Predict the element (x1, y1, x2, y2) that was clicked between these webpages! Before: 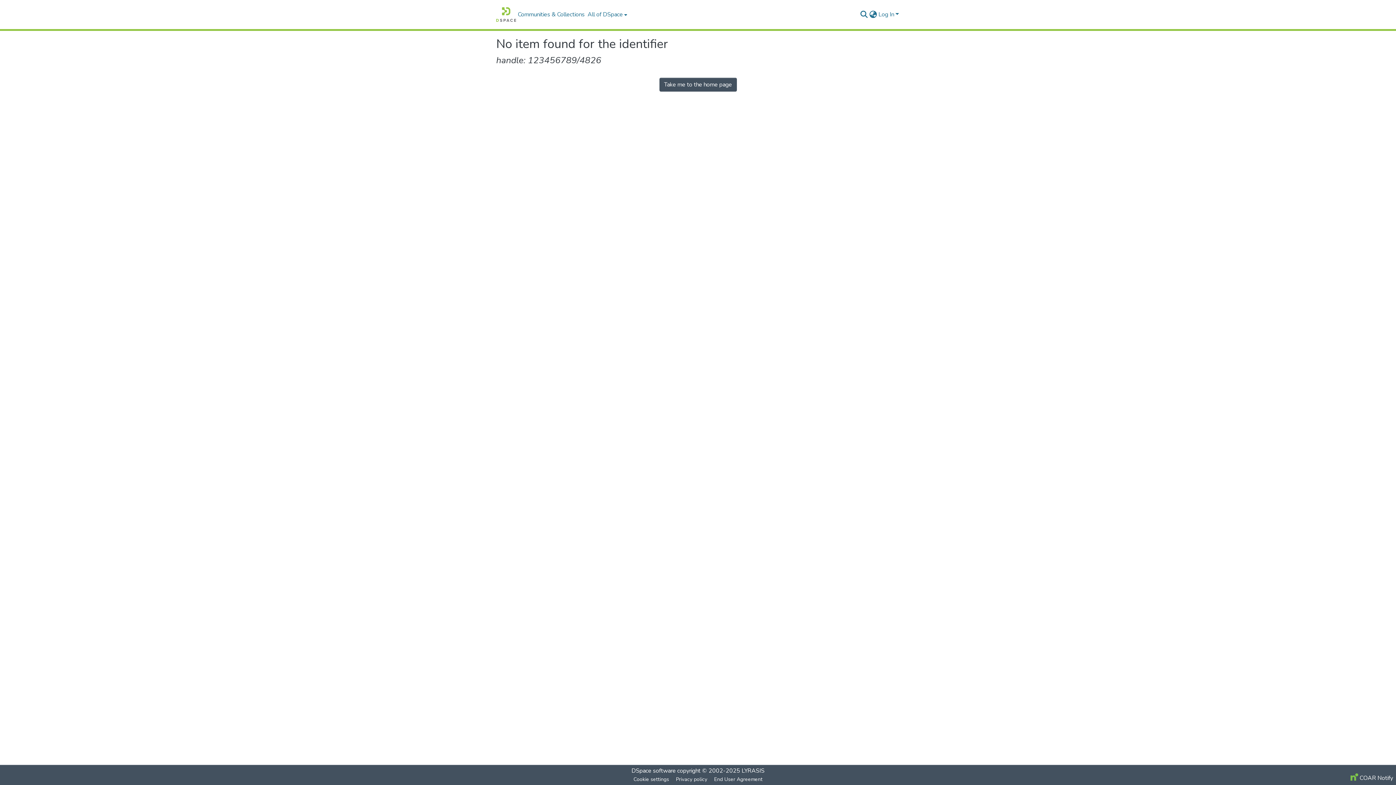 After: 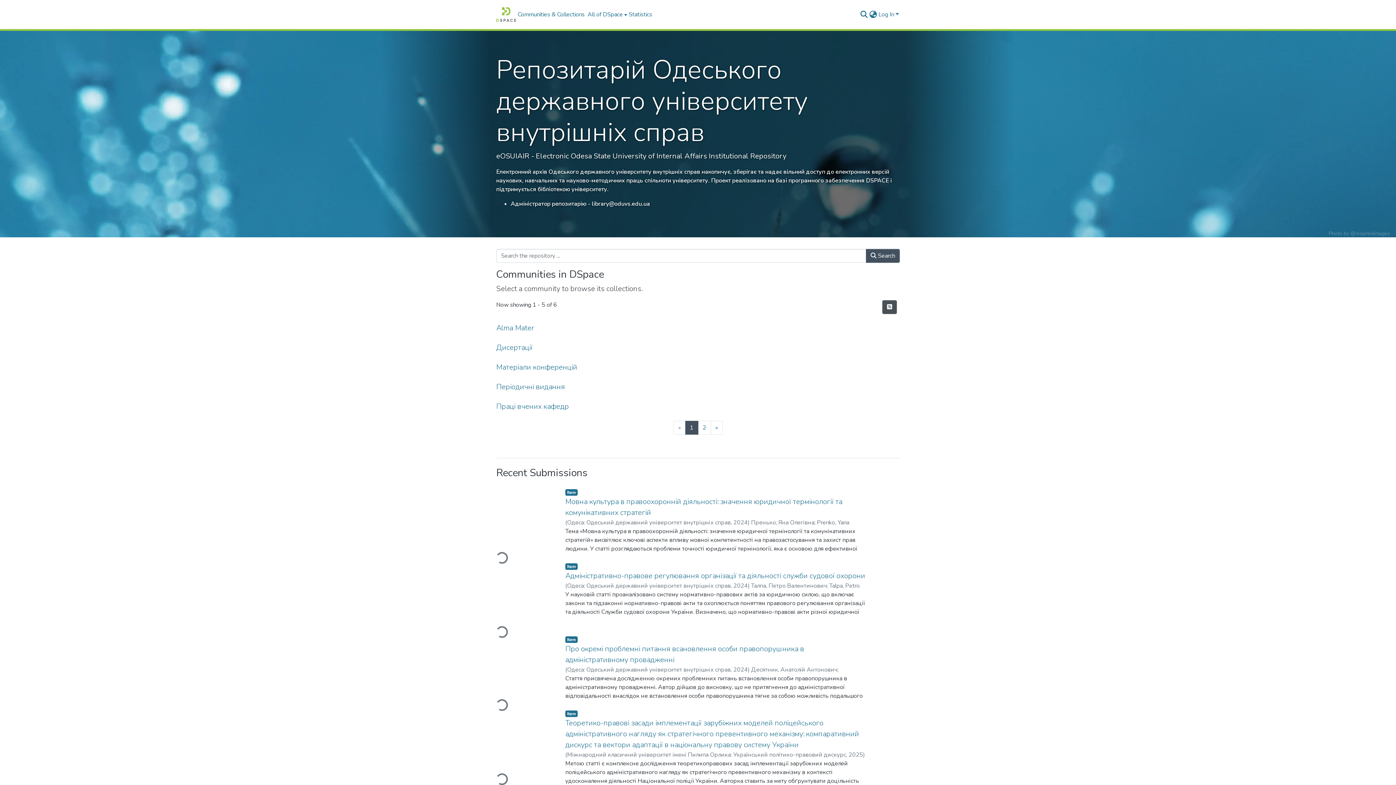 Action: bbox: (496, 7, 516, 21) label: Home